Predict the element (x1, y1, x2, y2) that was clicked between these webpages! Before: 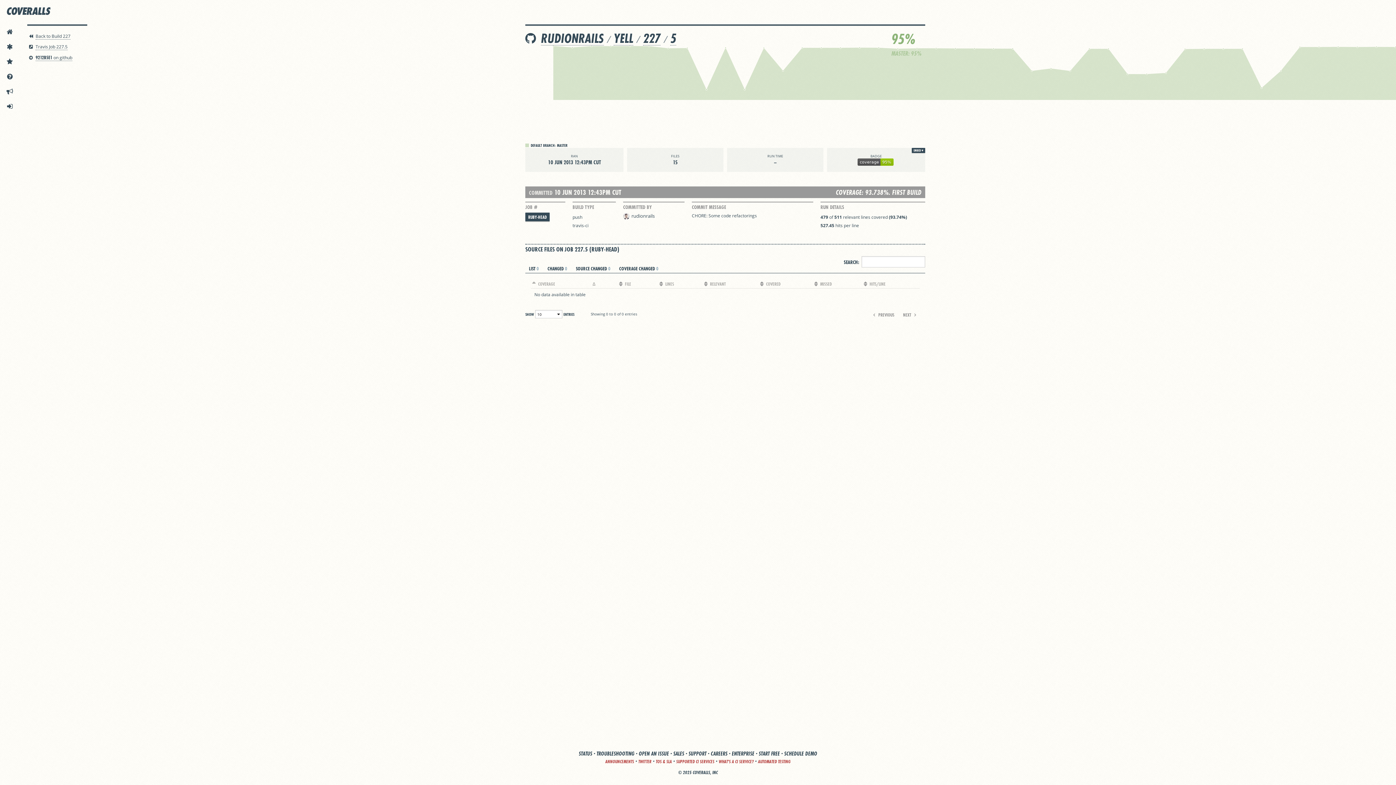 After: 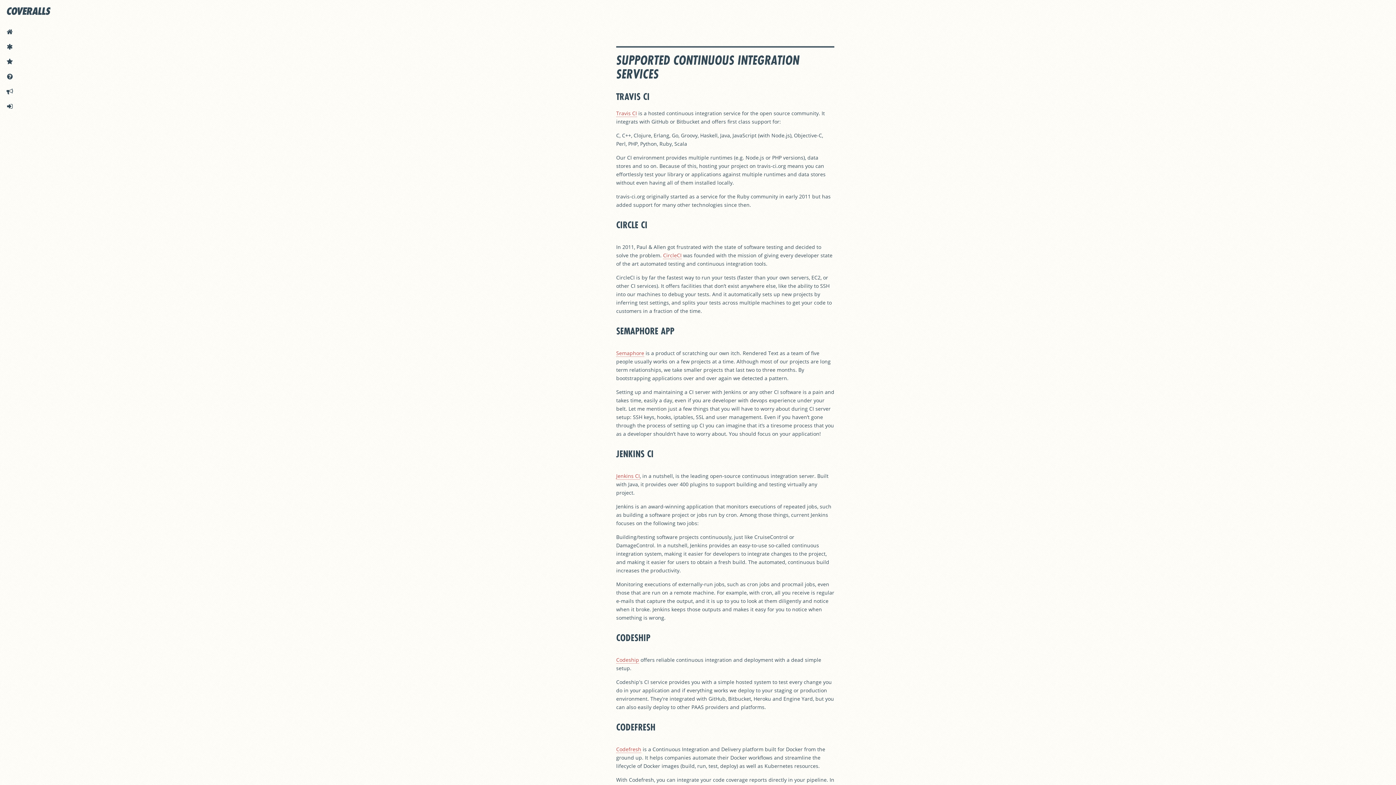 Action: label: SUPPORTED CI SERVICES bbox: (676, 758, 714, 765)